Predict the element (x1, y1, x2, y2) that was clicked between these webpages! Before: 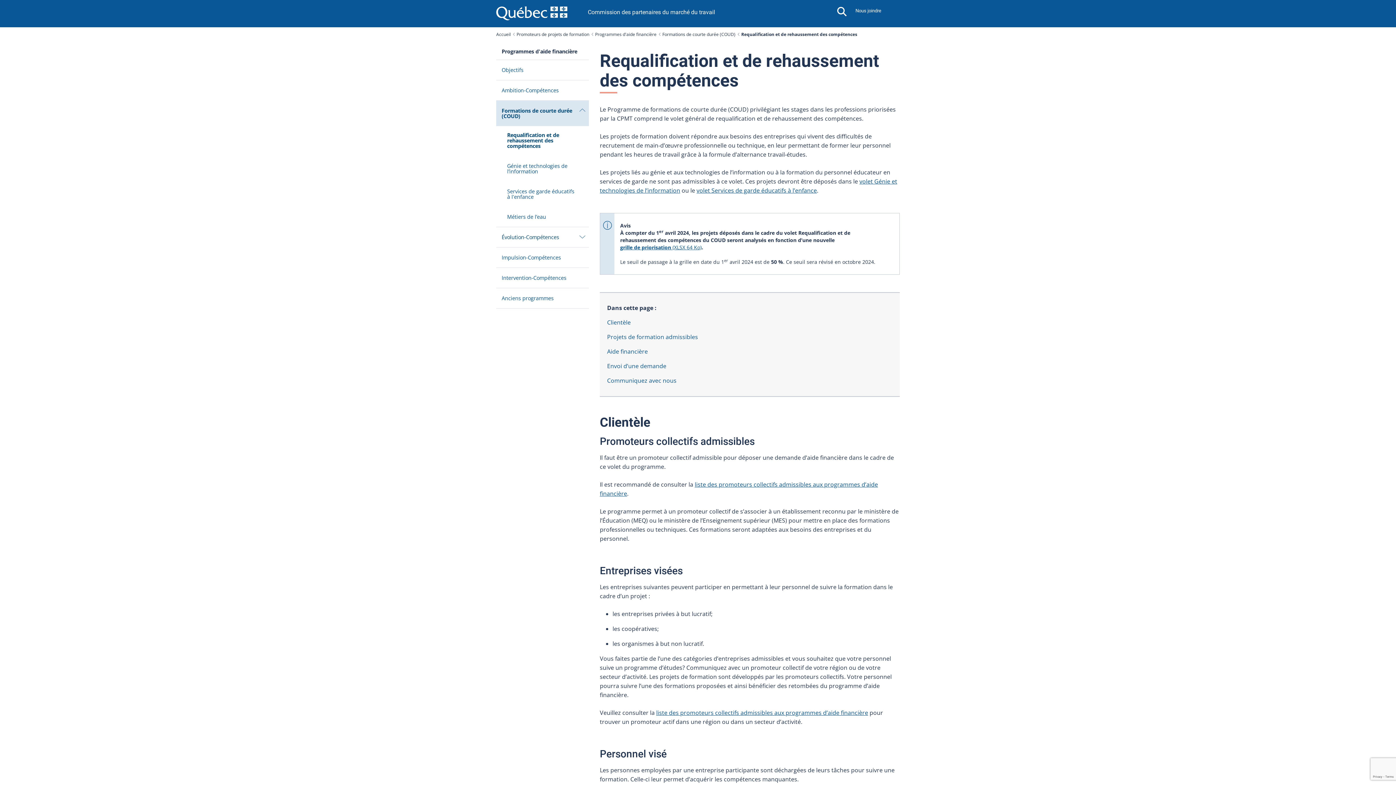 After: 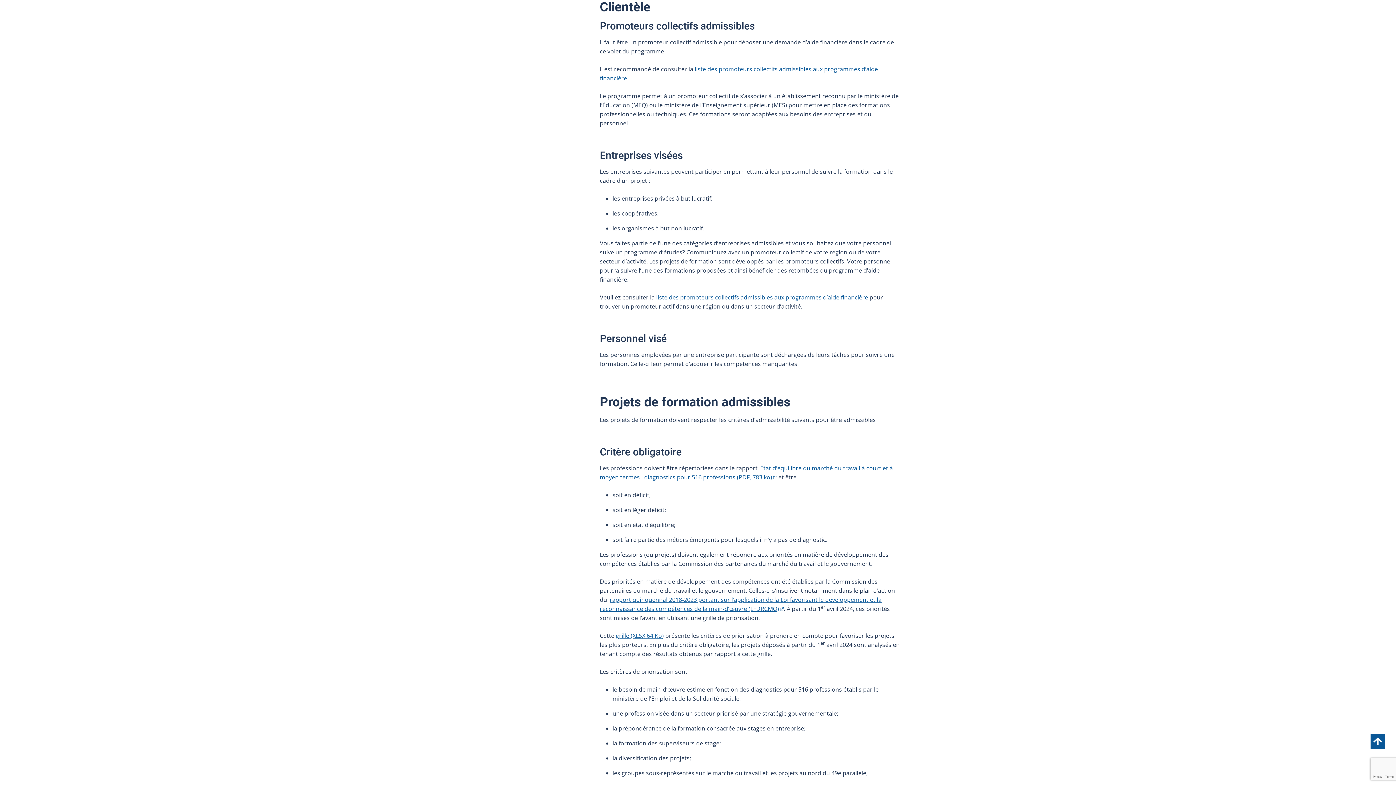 Action: label: Clientèle bbox: (607, 318, 630, 326)